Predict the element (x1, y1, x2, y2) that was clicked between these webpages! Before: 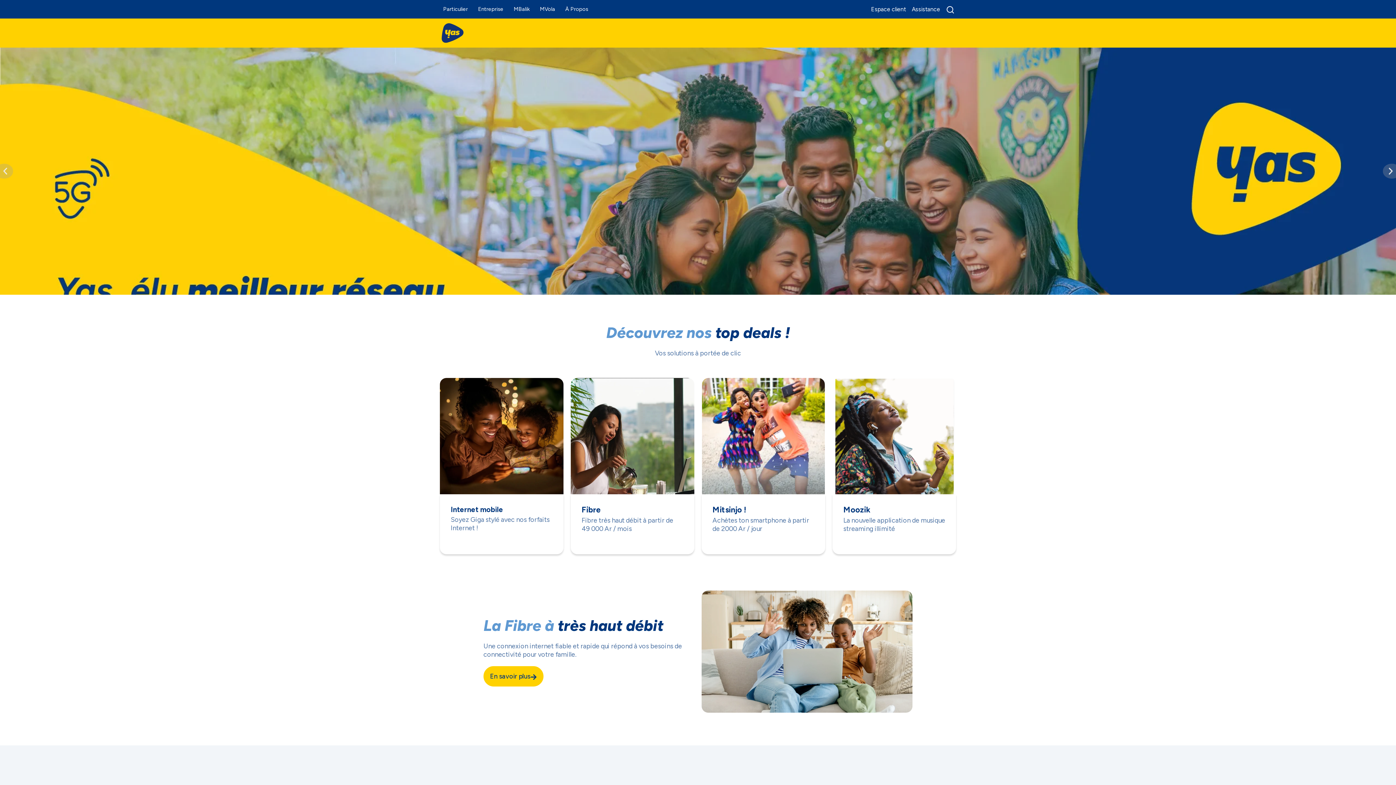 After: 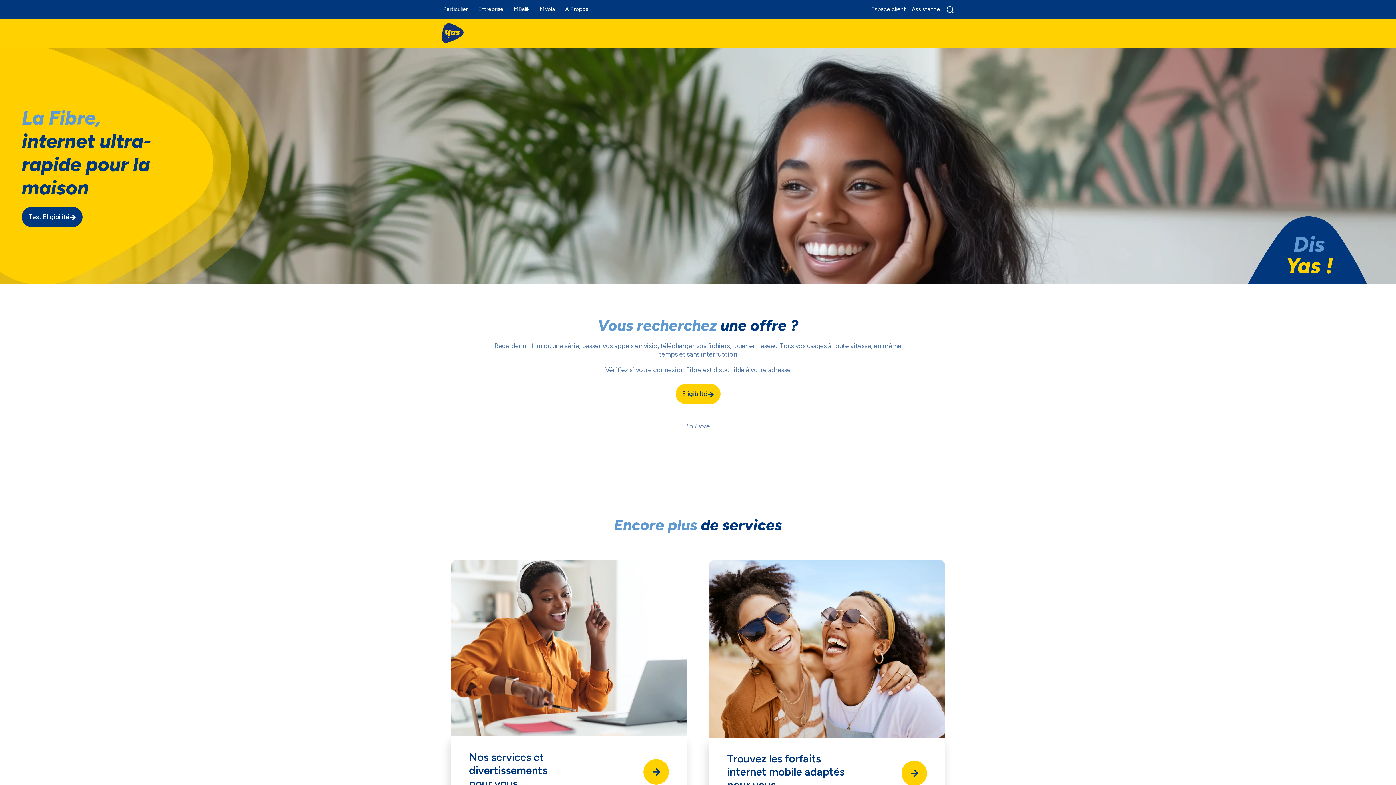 Action: bbox: (570, 432, 694, 439) label: learn-more